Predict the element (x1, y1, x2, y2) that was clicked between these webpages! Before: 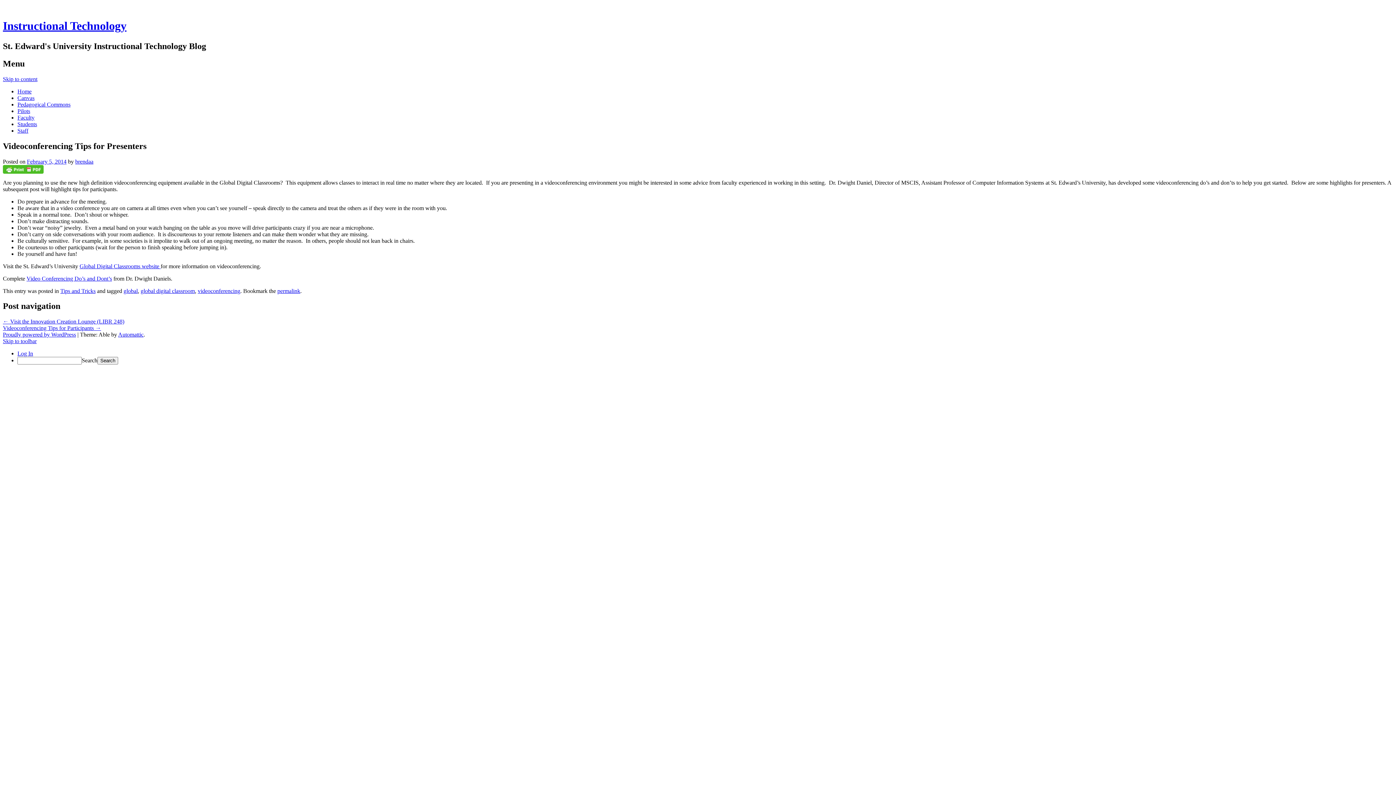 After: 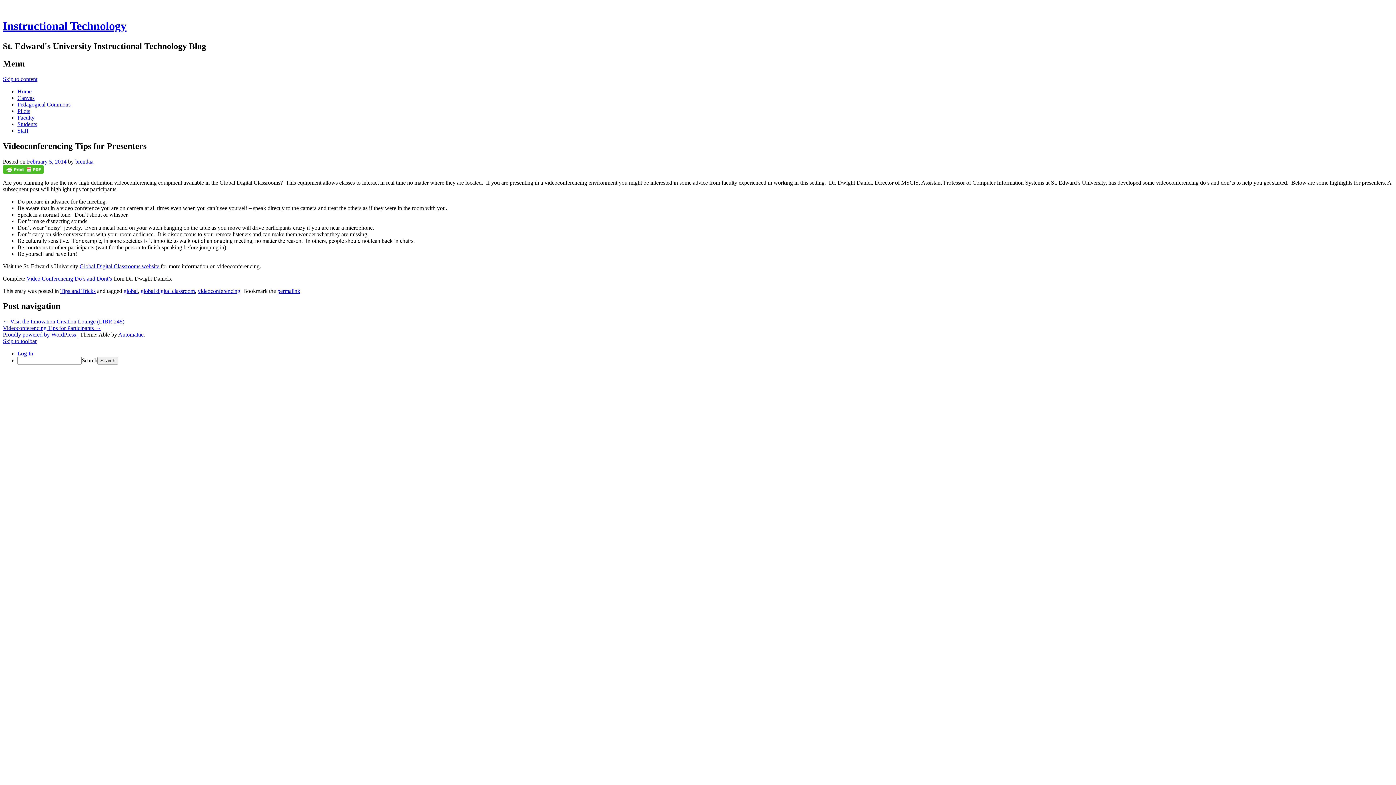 Action: label: Global Digital Classrooms website  bbox: (79, 263, 160, 269)